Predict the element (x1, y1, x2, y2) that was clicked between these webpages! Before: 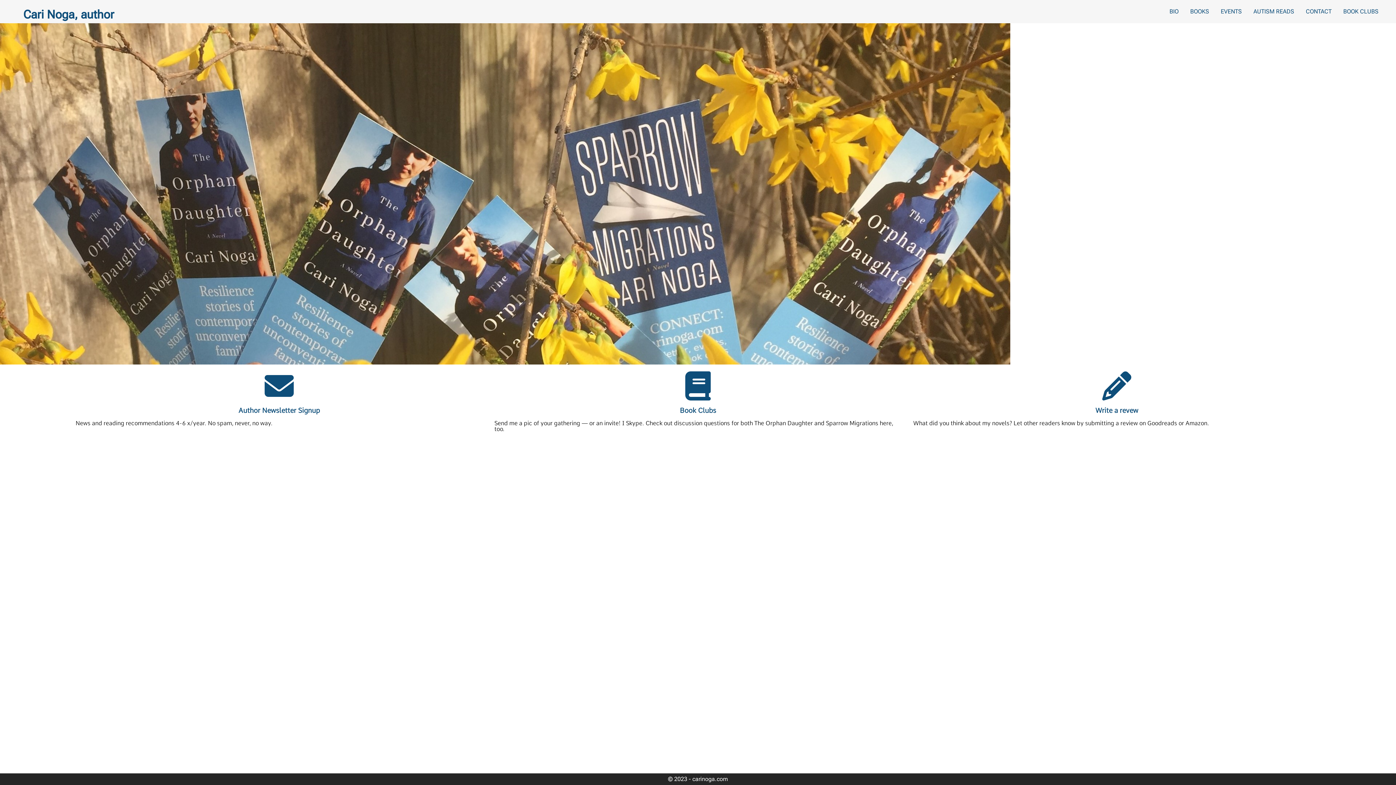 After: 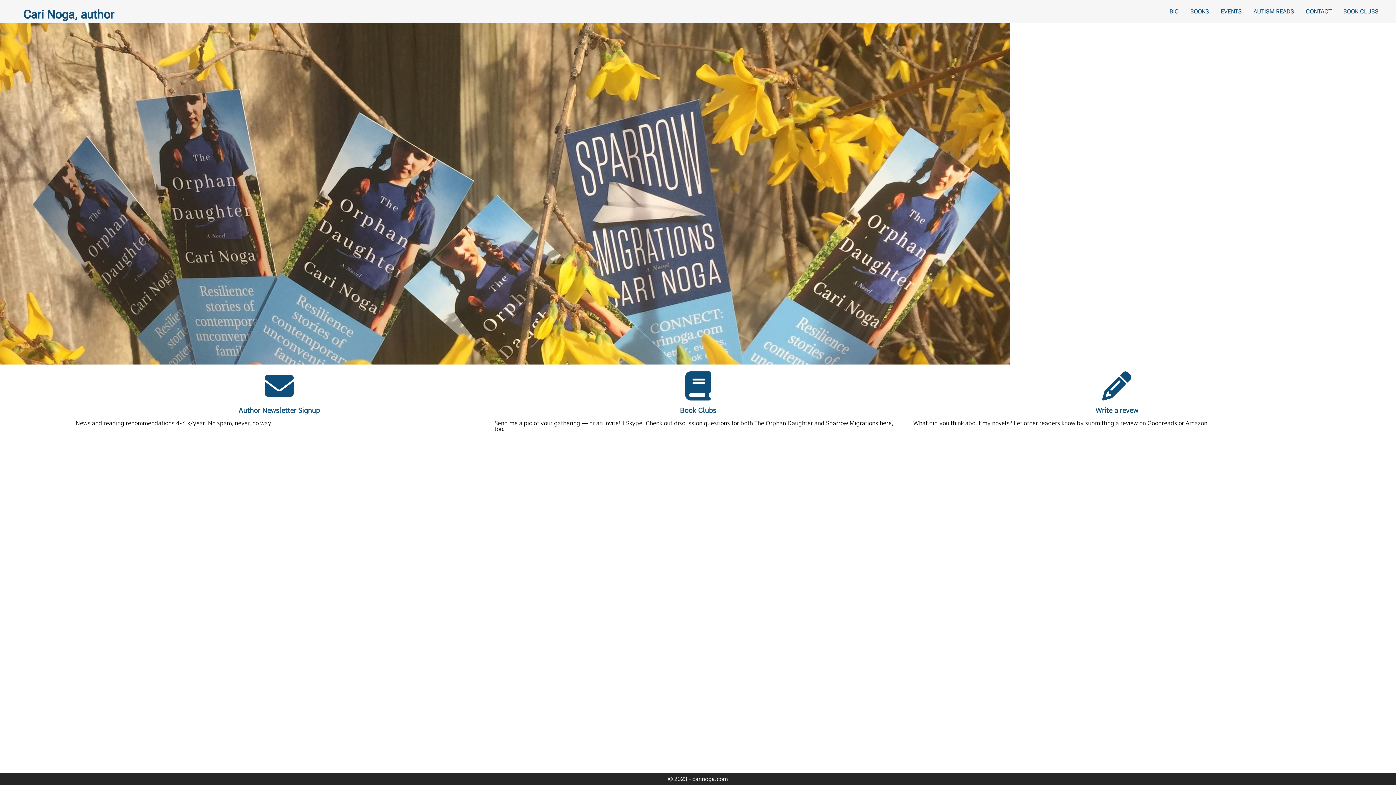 Action: bbox: (23, 8, 114, 20) label: Cari Noga, author